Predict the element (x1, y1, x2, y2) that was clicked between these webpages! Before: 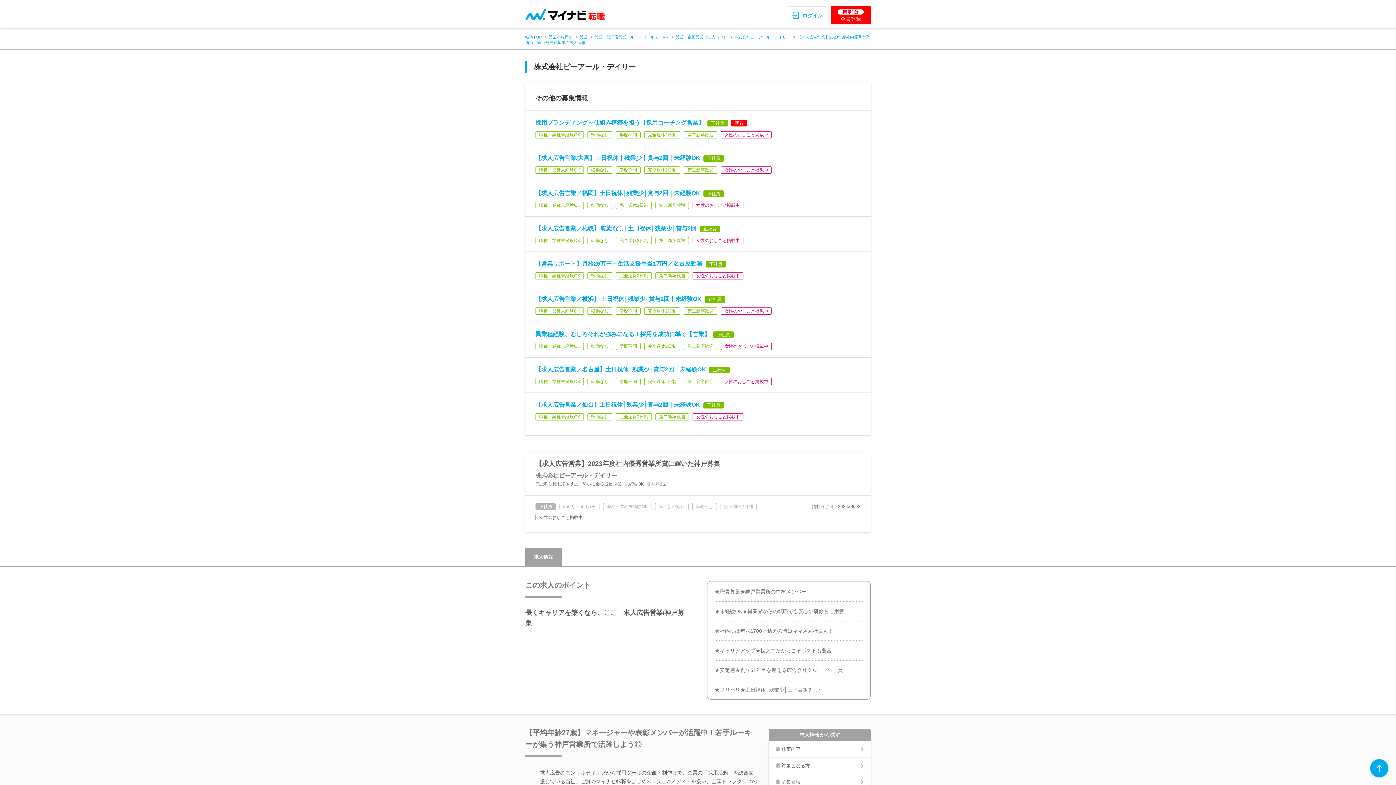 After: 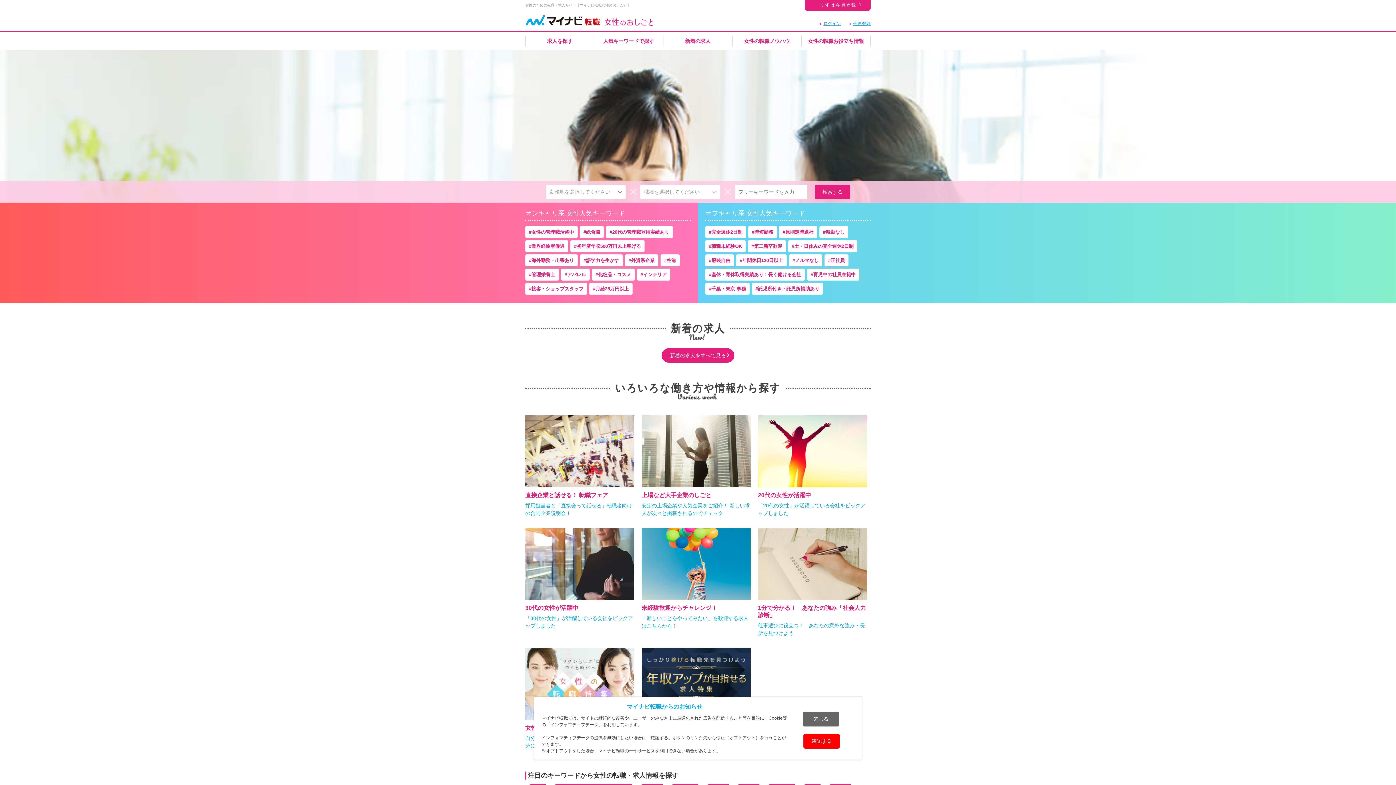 Action: label: 女性のおしごと掲載中 bbox: (535, 515, 586, 520)